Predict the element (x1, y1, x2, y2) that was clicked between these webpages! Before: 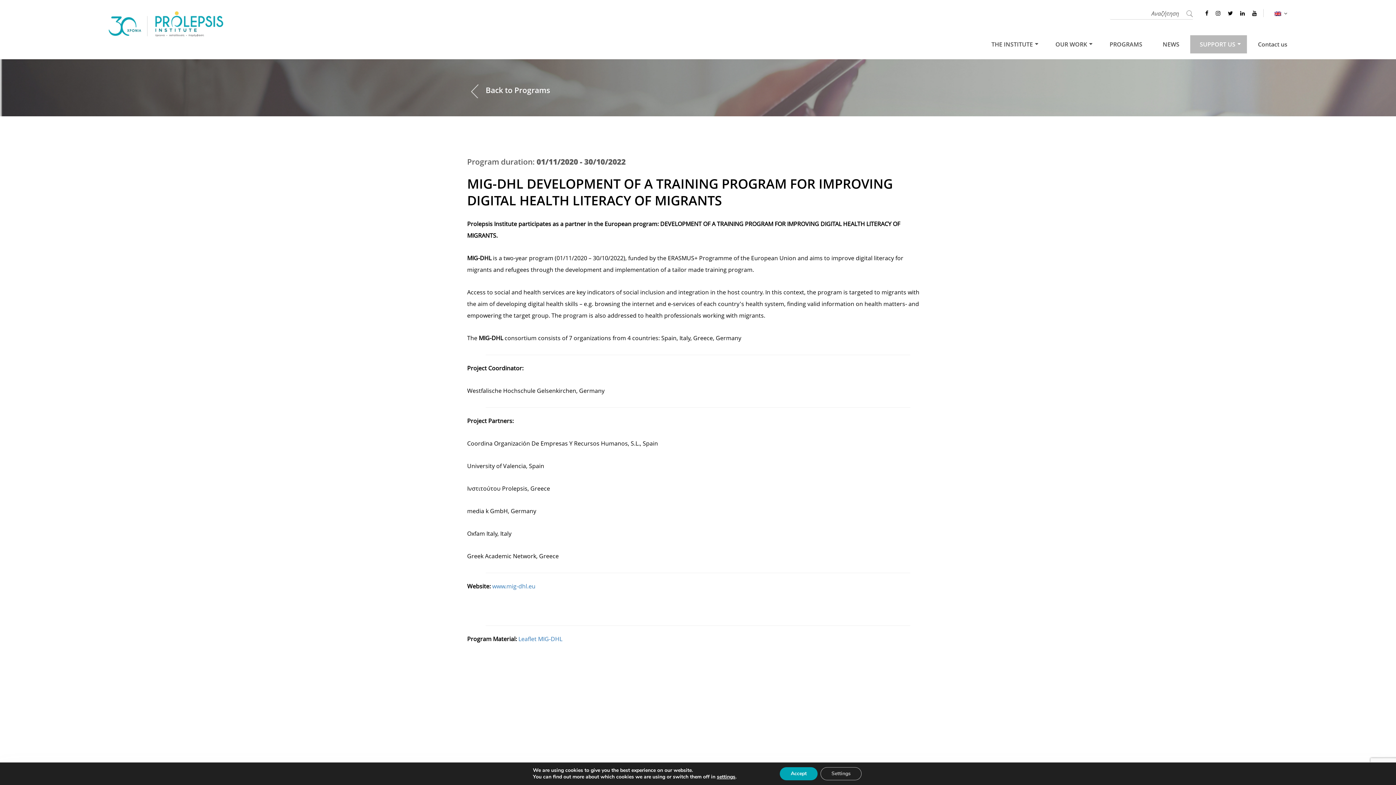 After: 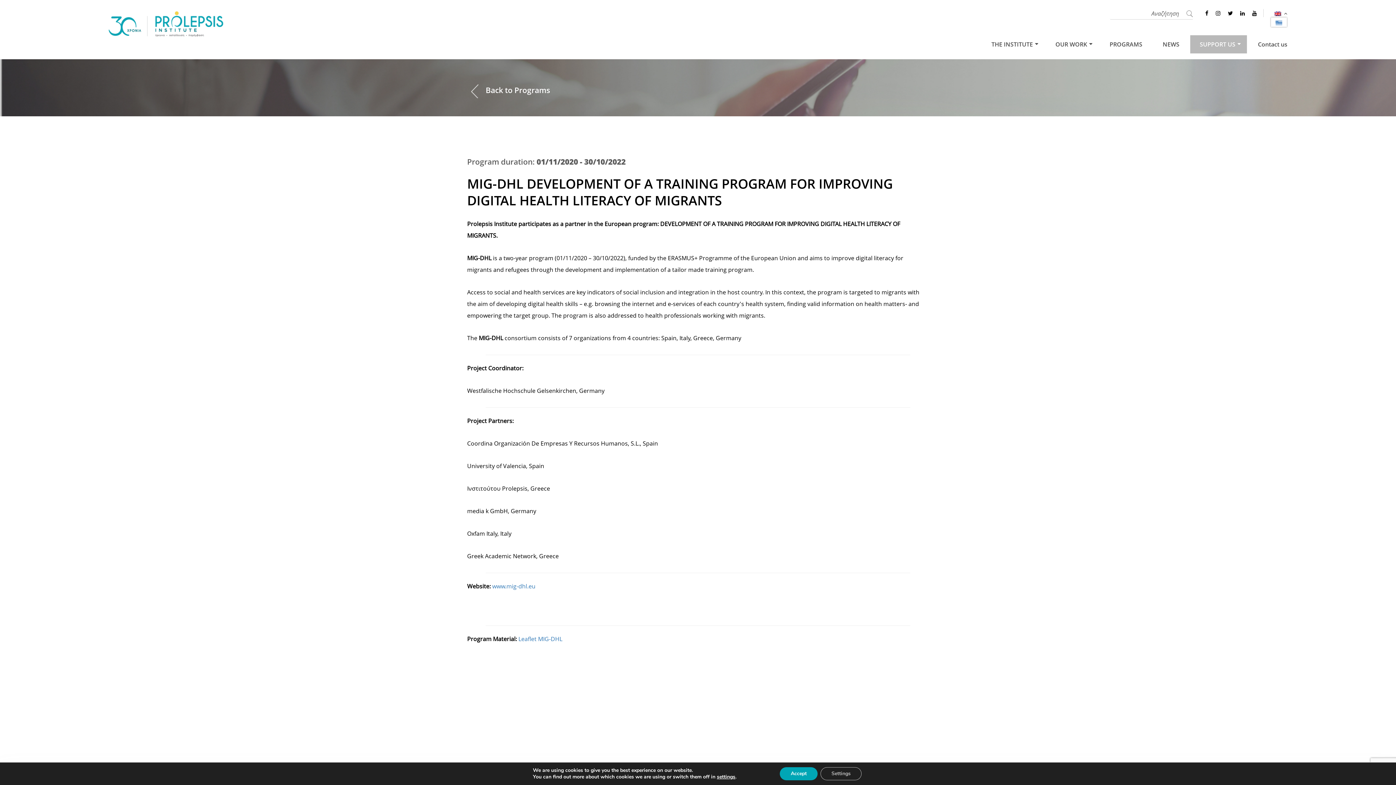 Action: bbox: (1271, 10, 1287, 16)